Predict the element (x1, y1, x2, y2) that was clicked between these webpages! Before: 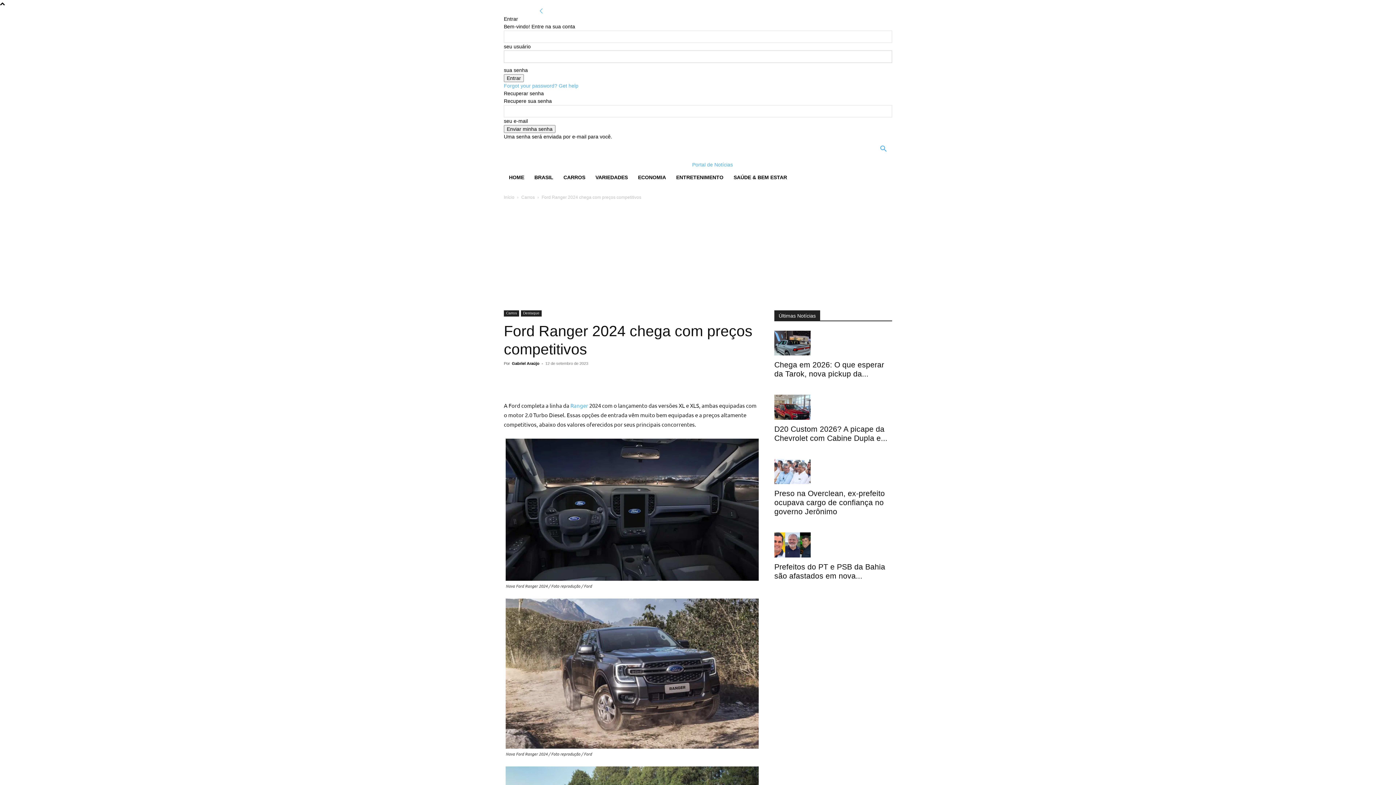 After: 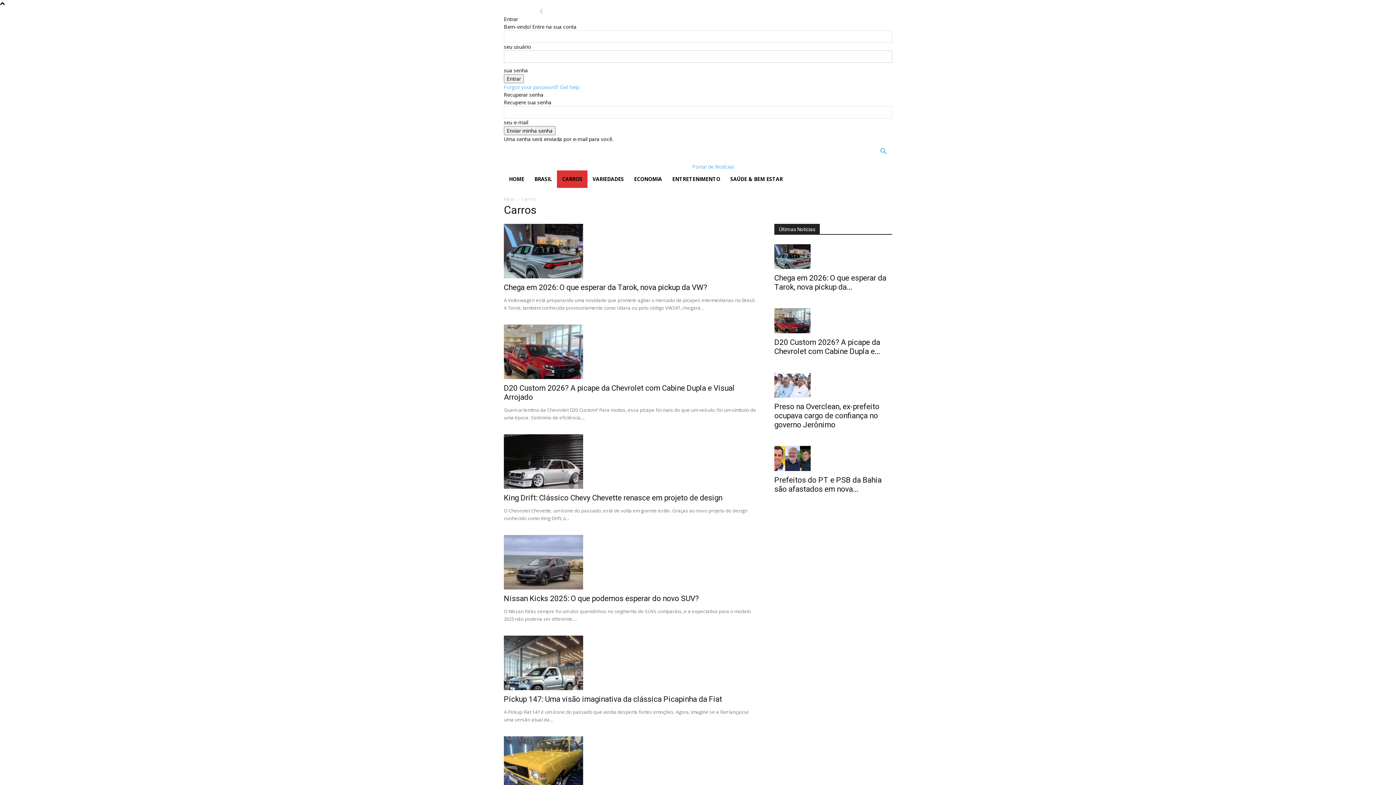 Action: label: Carros bbox: (521, 194, 534, 199)